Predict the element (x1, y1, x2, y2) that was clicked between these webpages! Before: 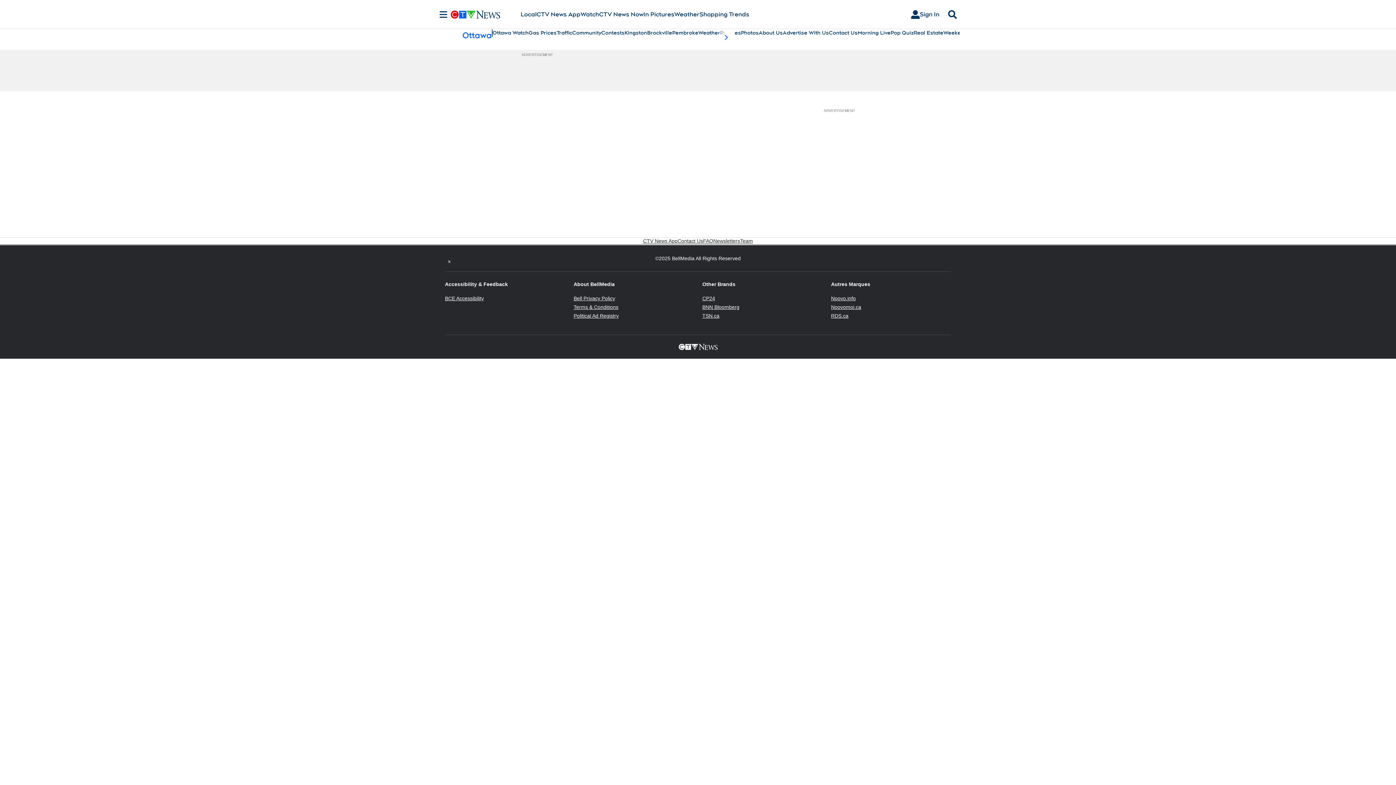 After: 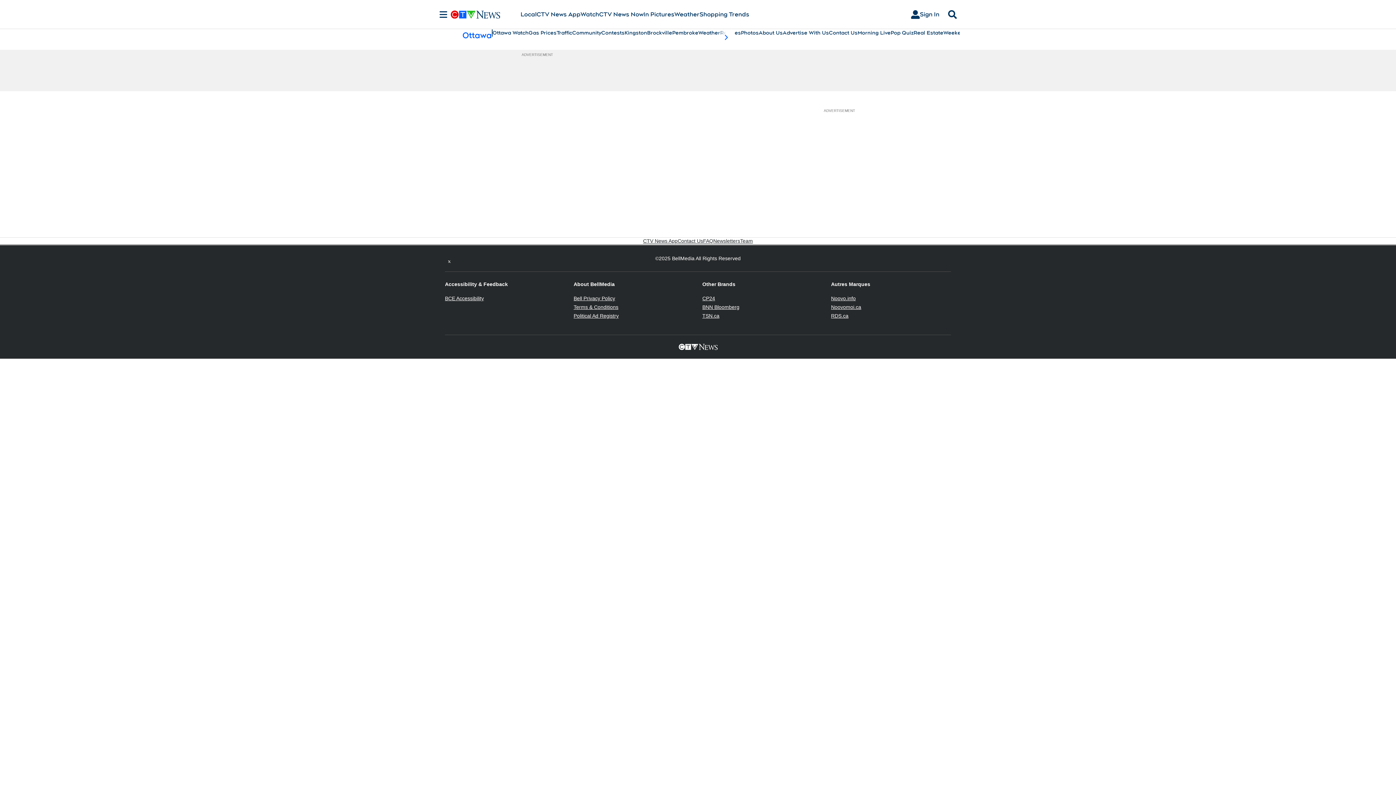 Action: bbox: (702, 304, 739, 310) label: BNN Bloomberg
Opens in new window